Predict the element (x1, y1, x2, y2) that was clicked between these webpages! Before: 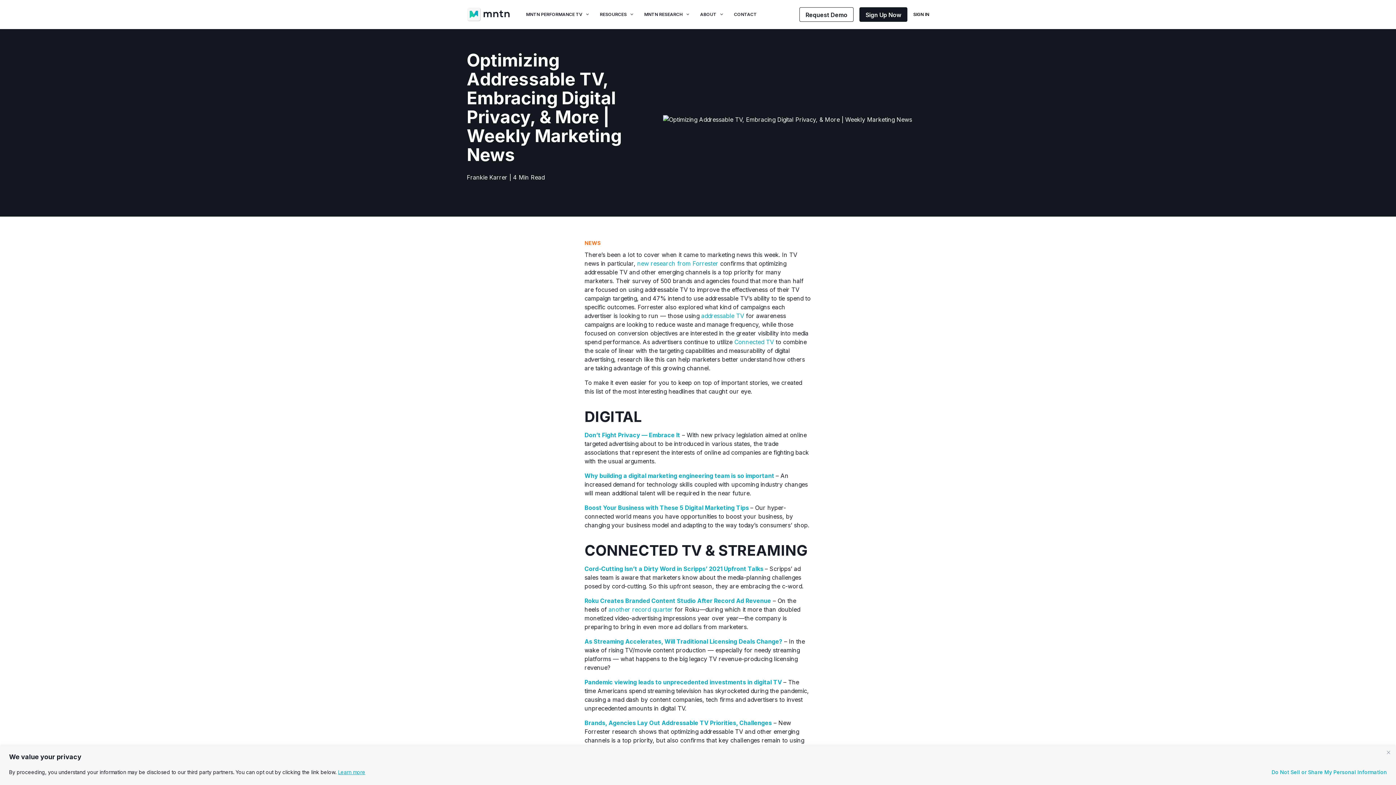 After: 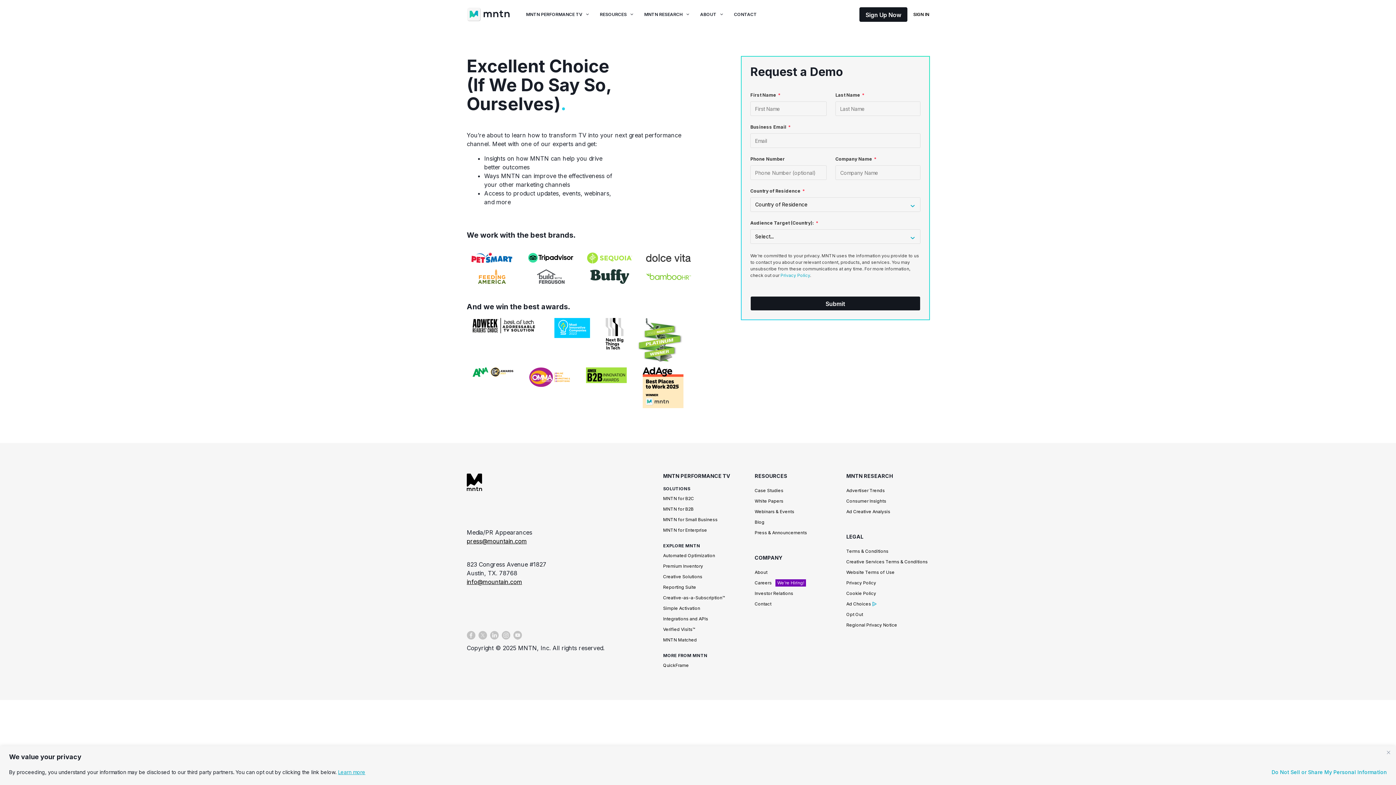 Action: label: Request Demo bbox: (799, 7, 853, 21)